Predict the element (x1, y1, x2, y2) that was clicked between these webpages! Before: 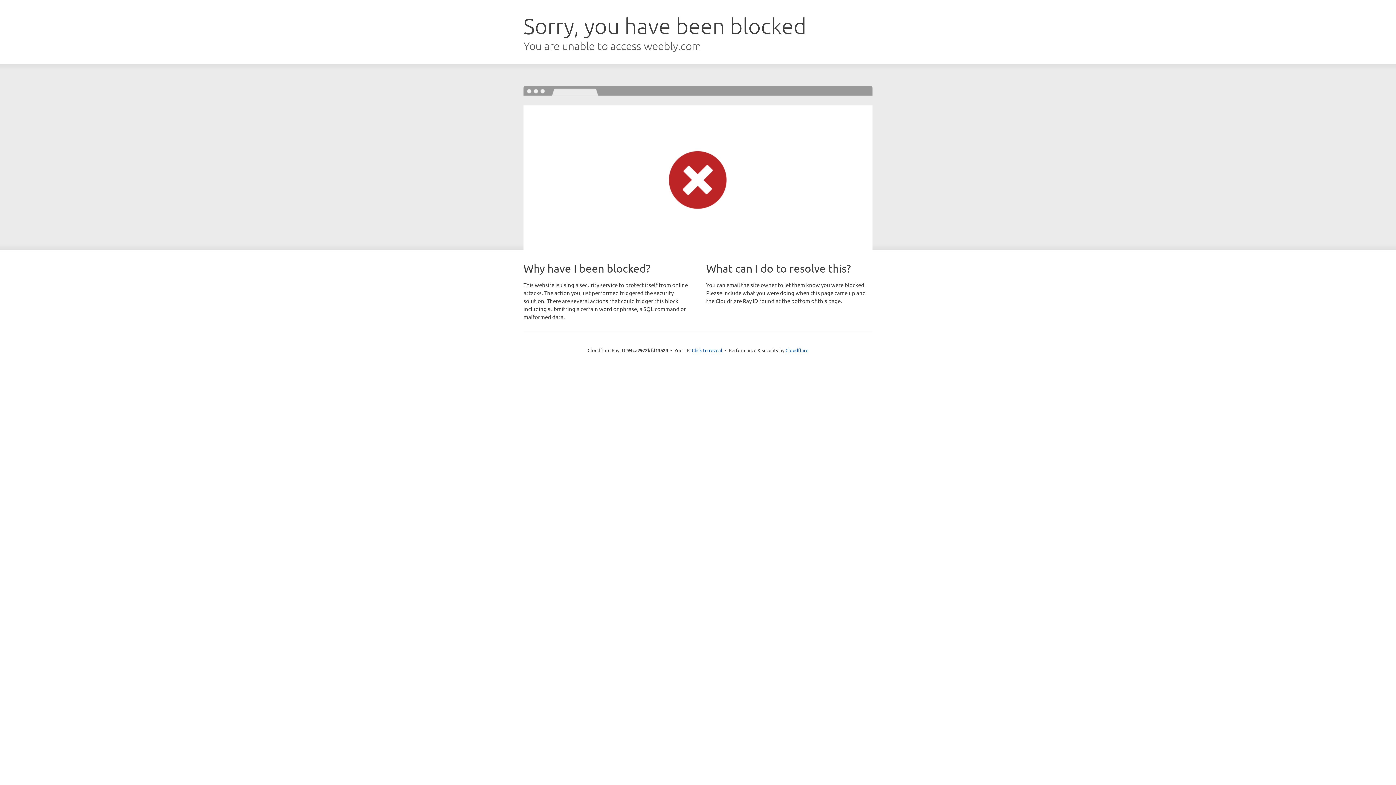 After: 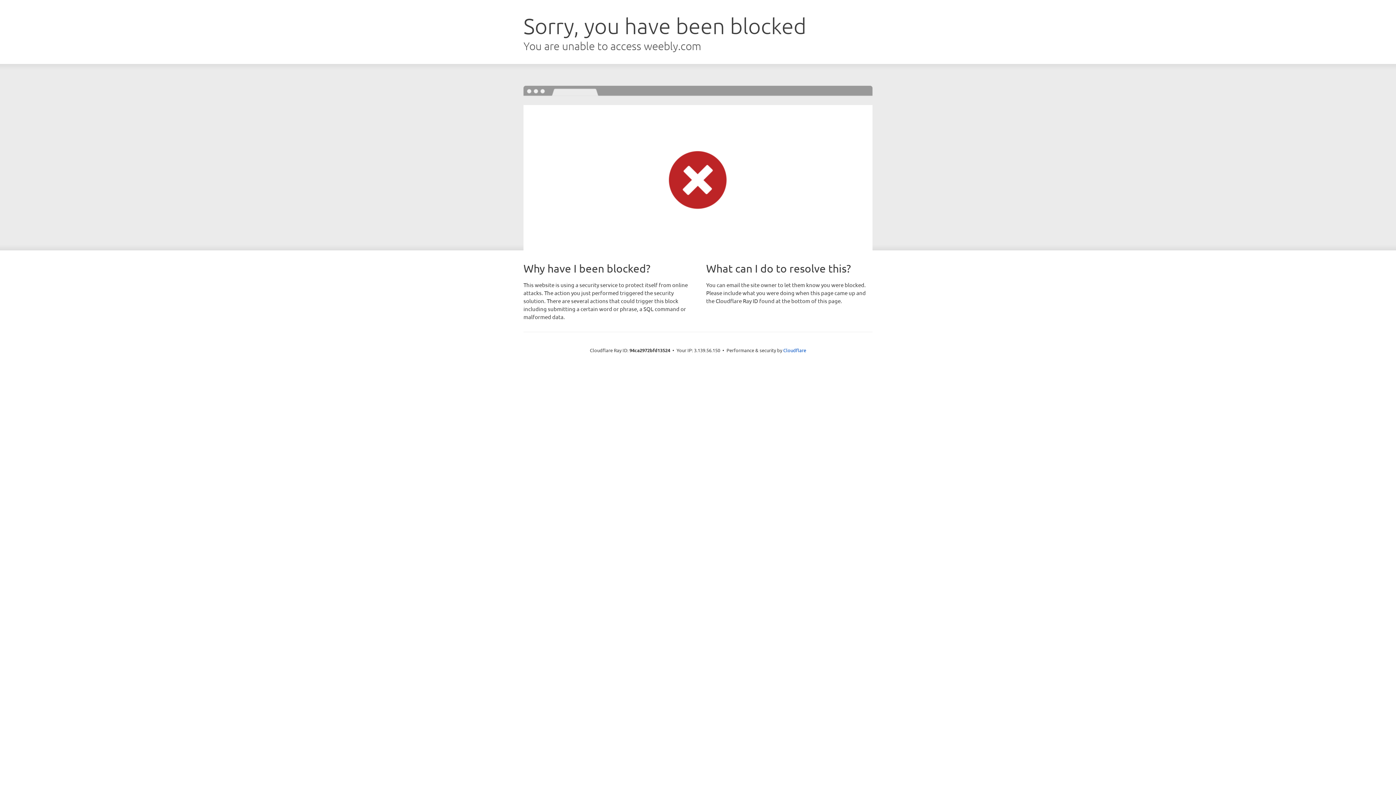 Action: bbox: (692, 346, 722, 353) label: Click to reveal